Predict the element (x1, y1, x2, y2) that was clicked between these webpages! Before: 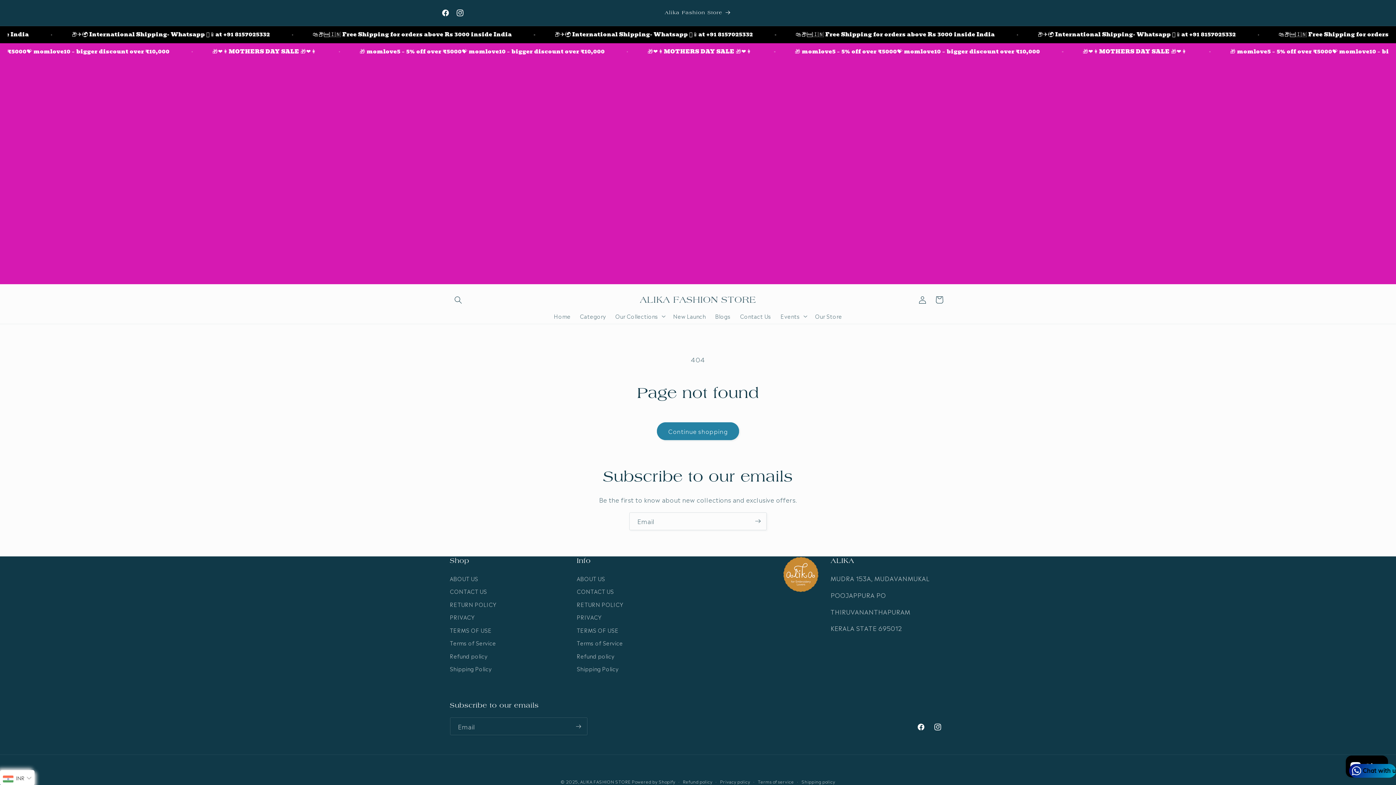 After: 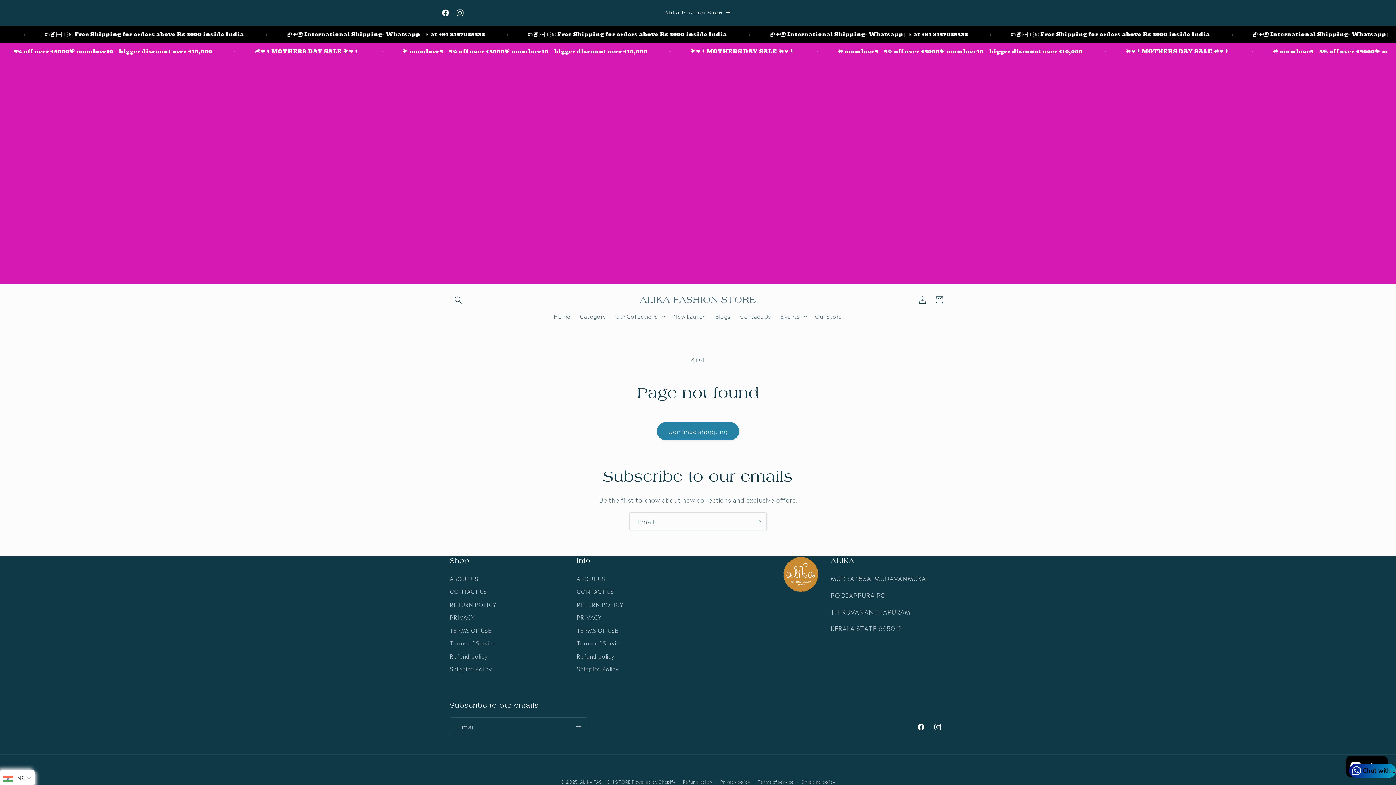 Action: bbox: (453, 5, 467, 20) label: Instagram